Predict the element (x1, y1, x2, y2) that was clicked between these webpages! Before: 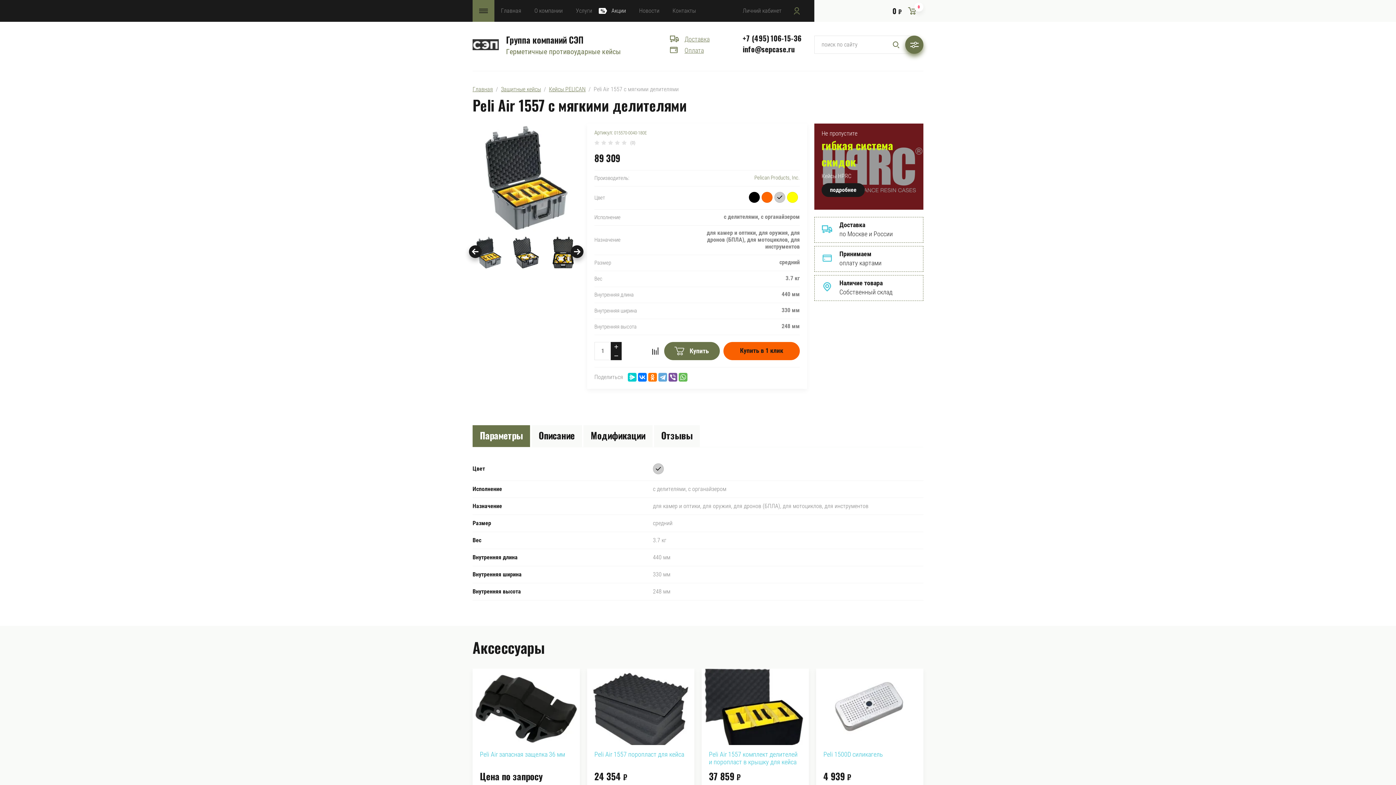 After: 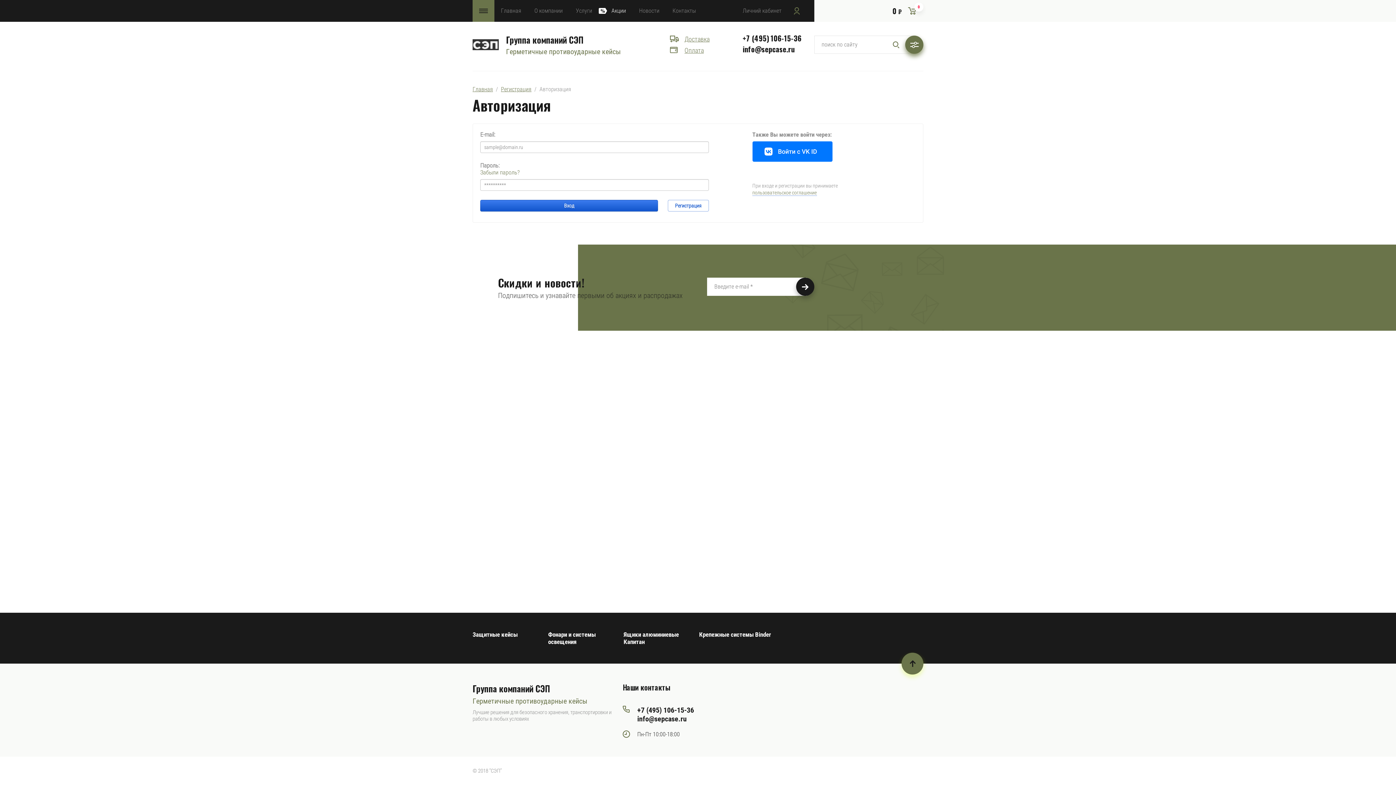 Action: label: Личний кабинет bbox: (742, 0, 800, 21)